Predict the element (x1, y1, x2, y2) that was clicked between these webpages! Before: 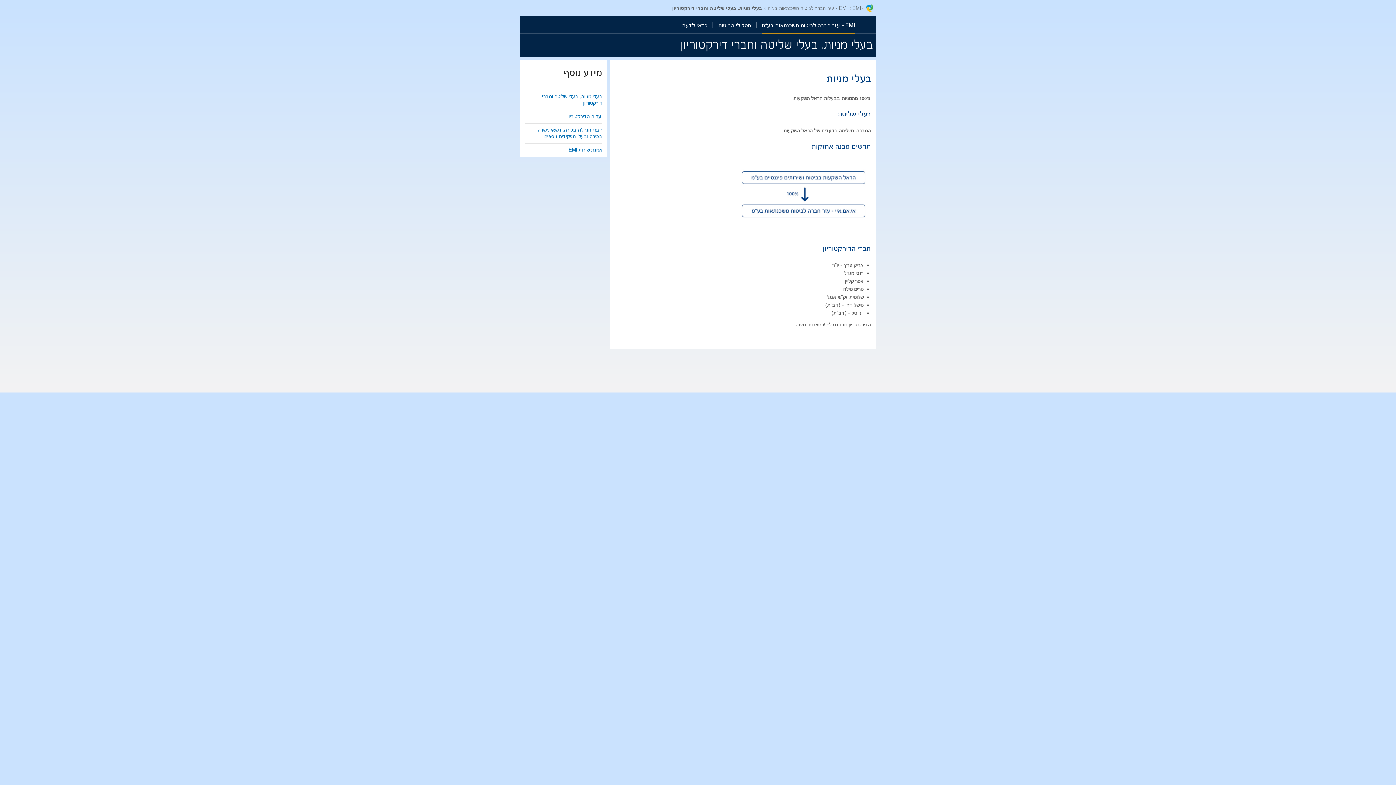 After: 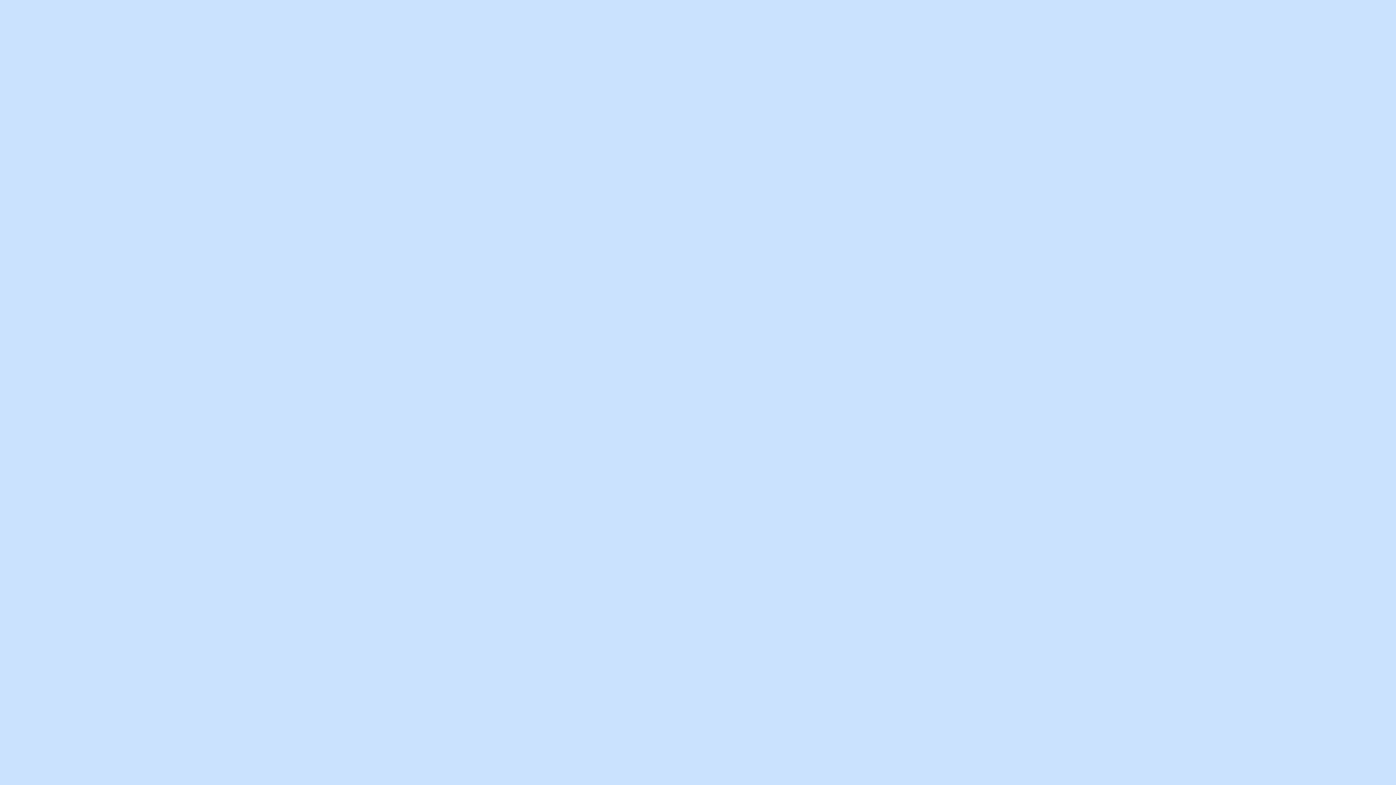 Action: label: דף הבית bbox: (865, 3, 879, 13)